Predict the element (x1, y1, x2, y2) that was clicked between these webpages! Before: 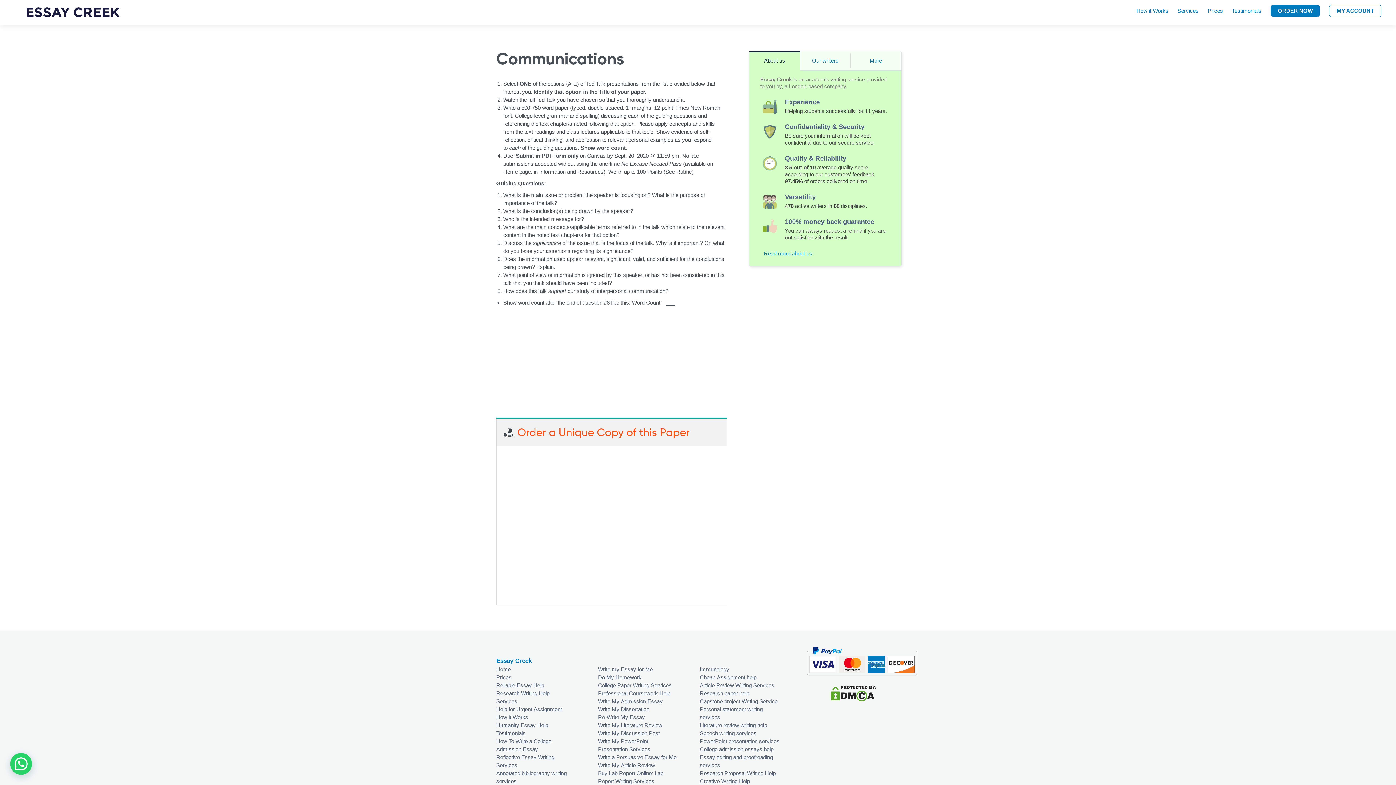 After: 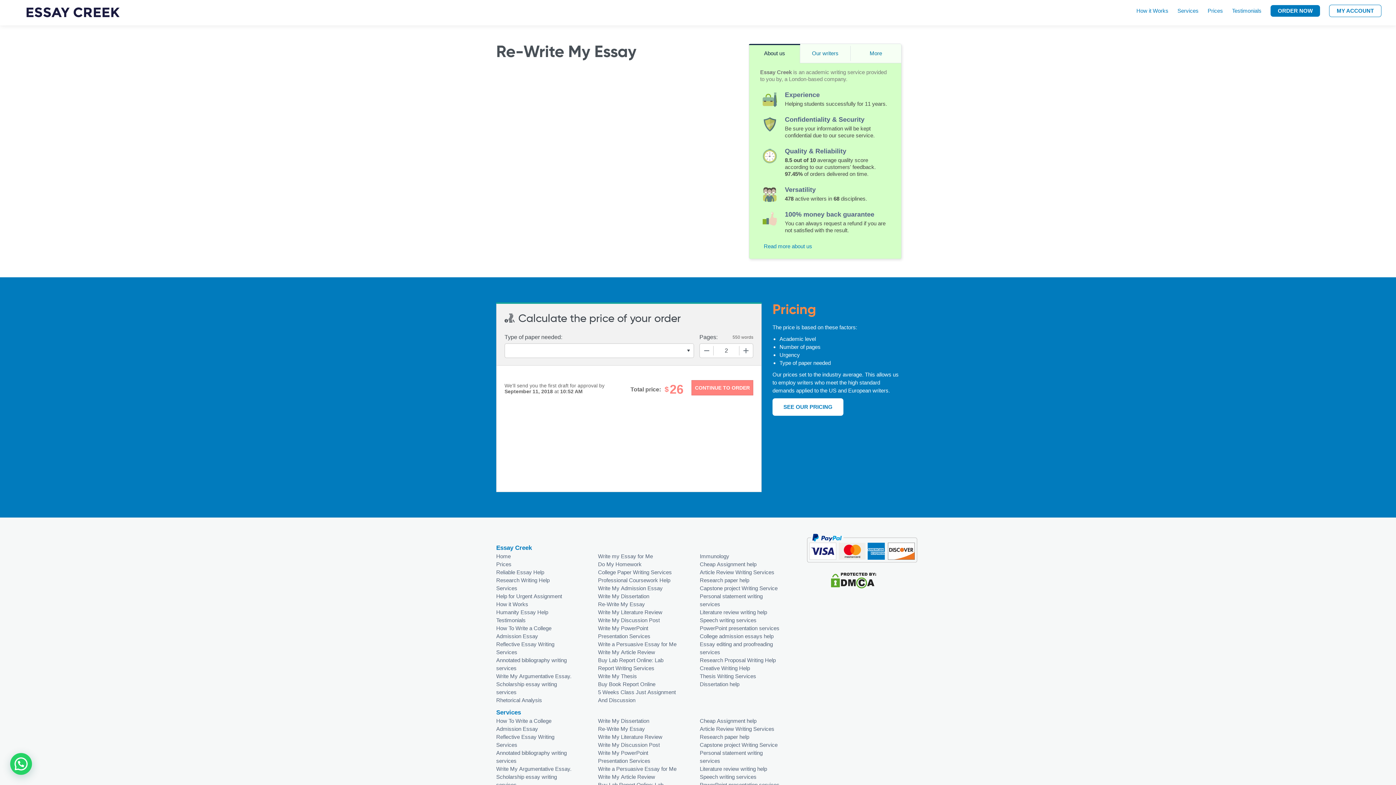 Action: bbox: (598, 713, 678, 721) label: Re-Write My Essay